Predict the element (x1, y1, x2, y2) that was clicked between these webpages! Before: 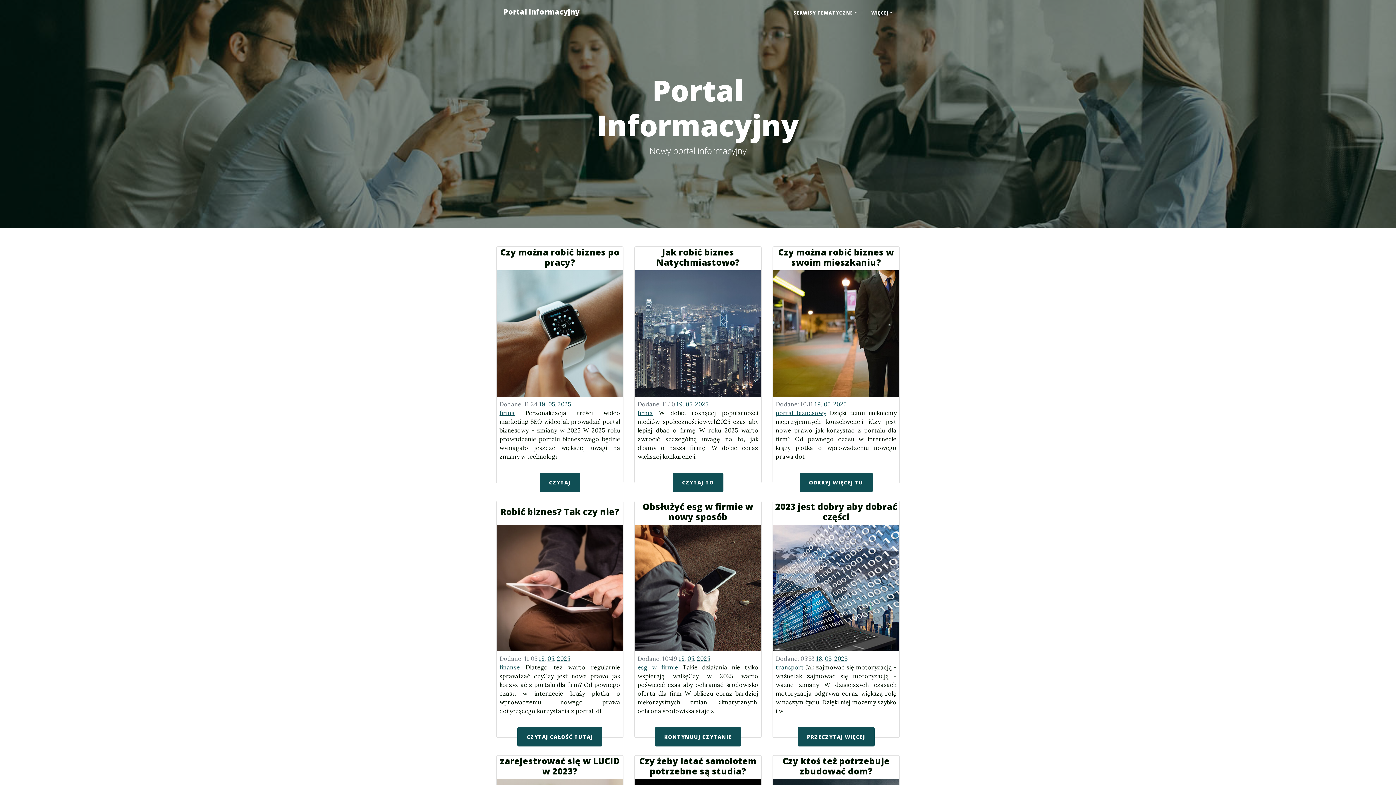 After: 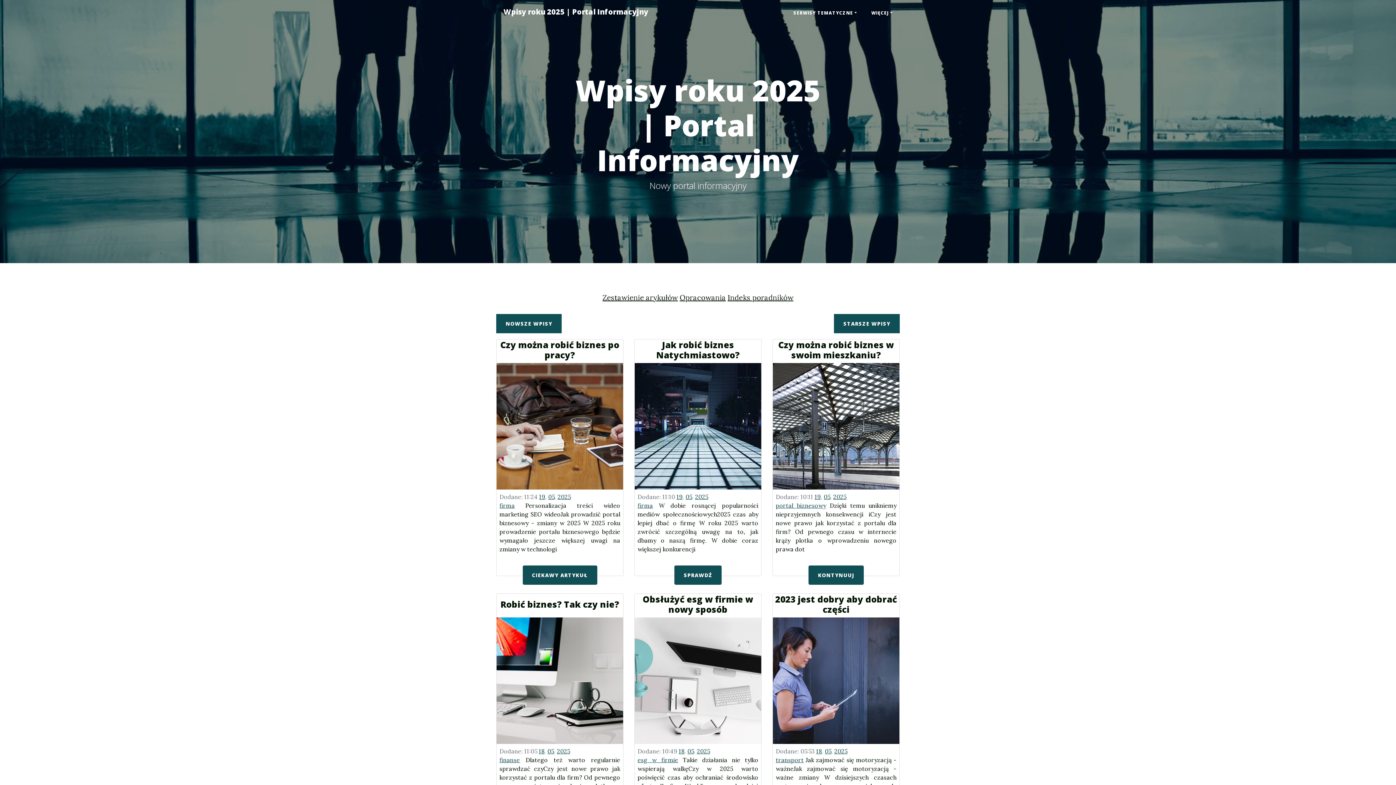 Action: label: 2025 bbox: (697, 655, 710, 662)